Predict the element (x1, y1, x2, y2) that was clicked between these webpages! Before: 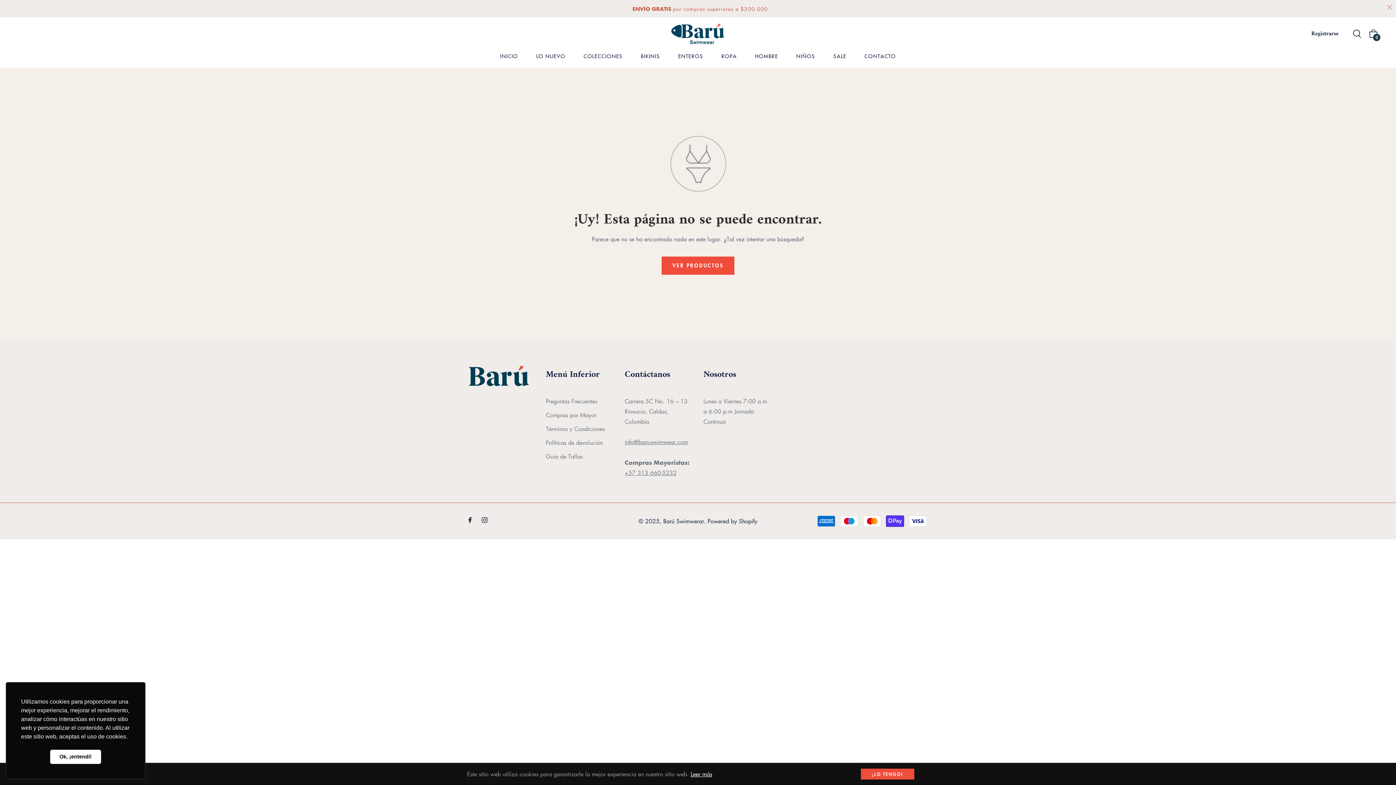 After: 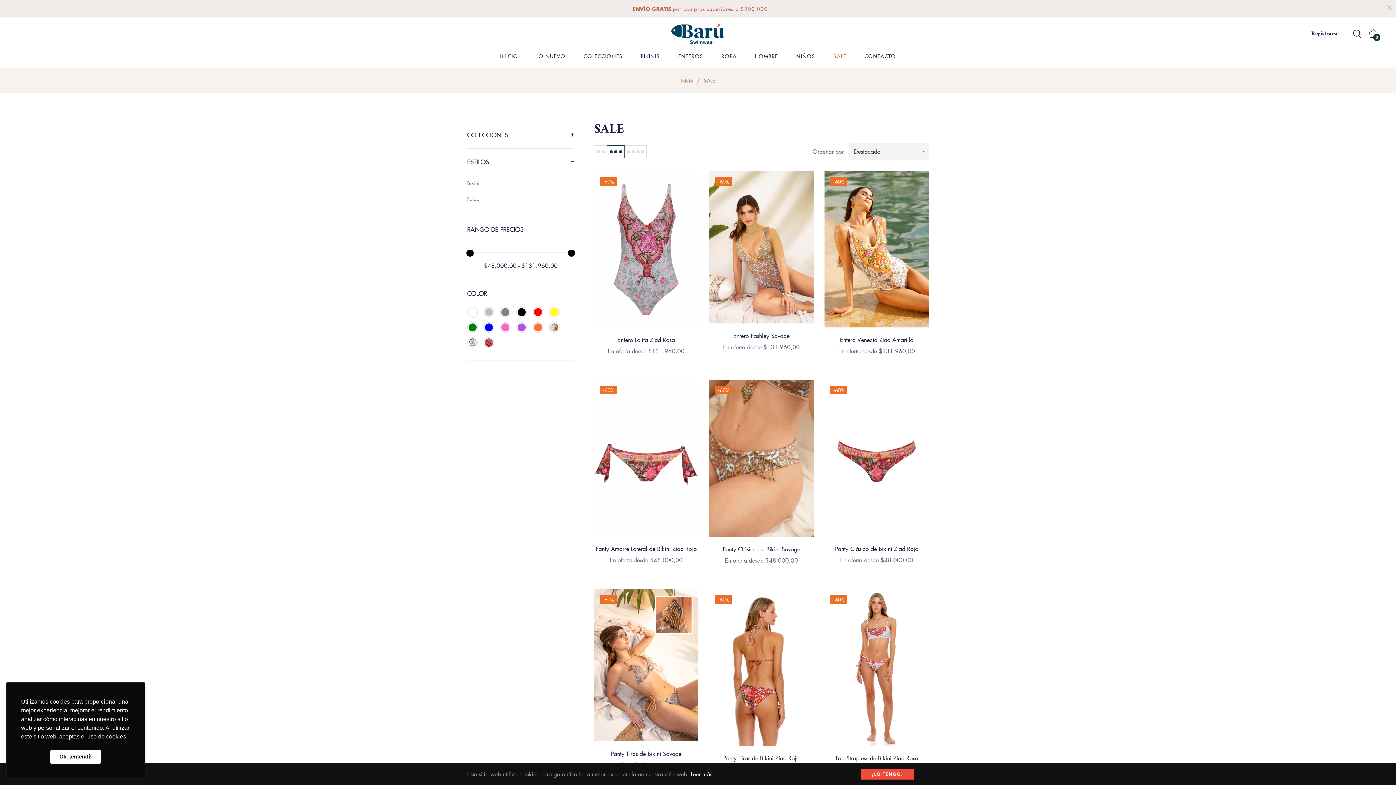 Action: bbox: (824, 44, 855, 68) label: SALE